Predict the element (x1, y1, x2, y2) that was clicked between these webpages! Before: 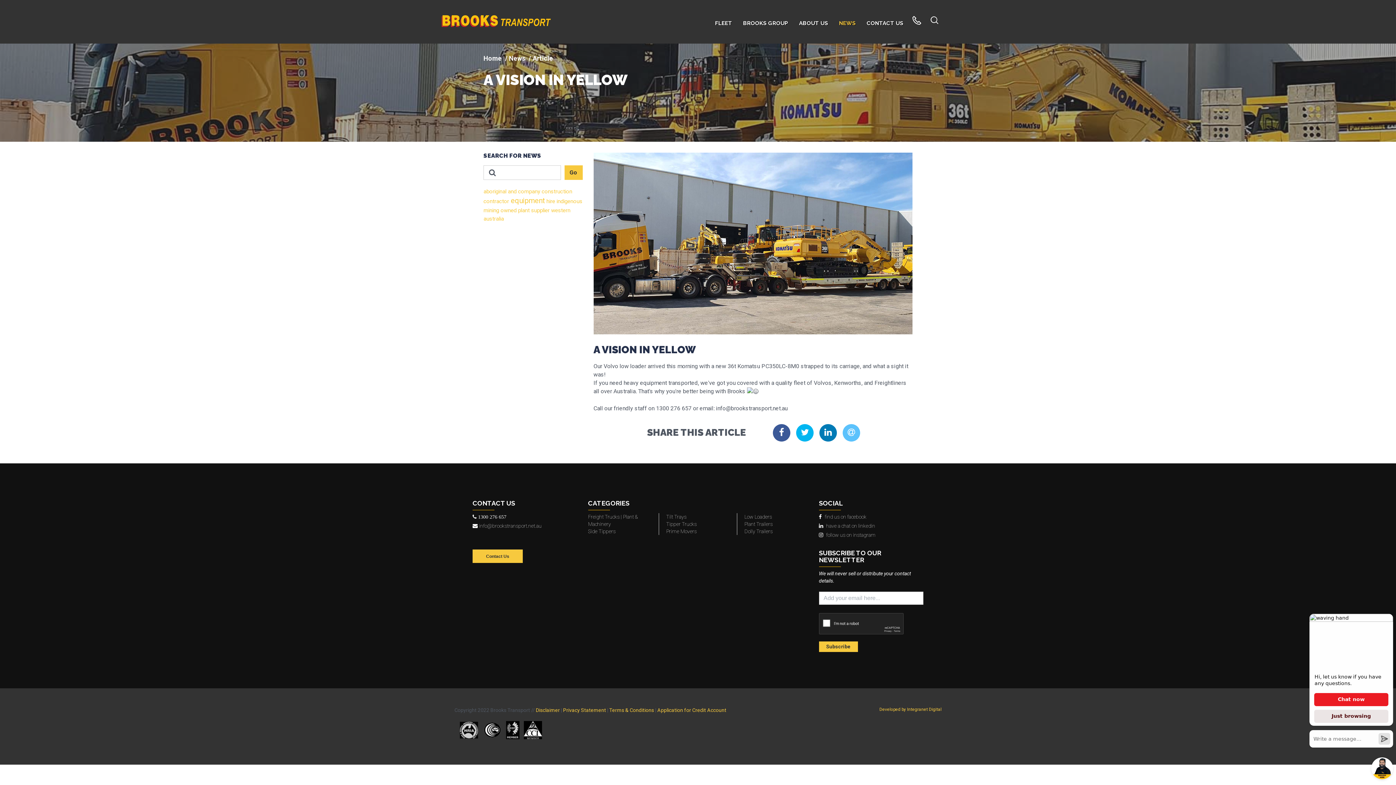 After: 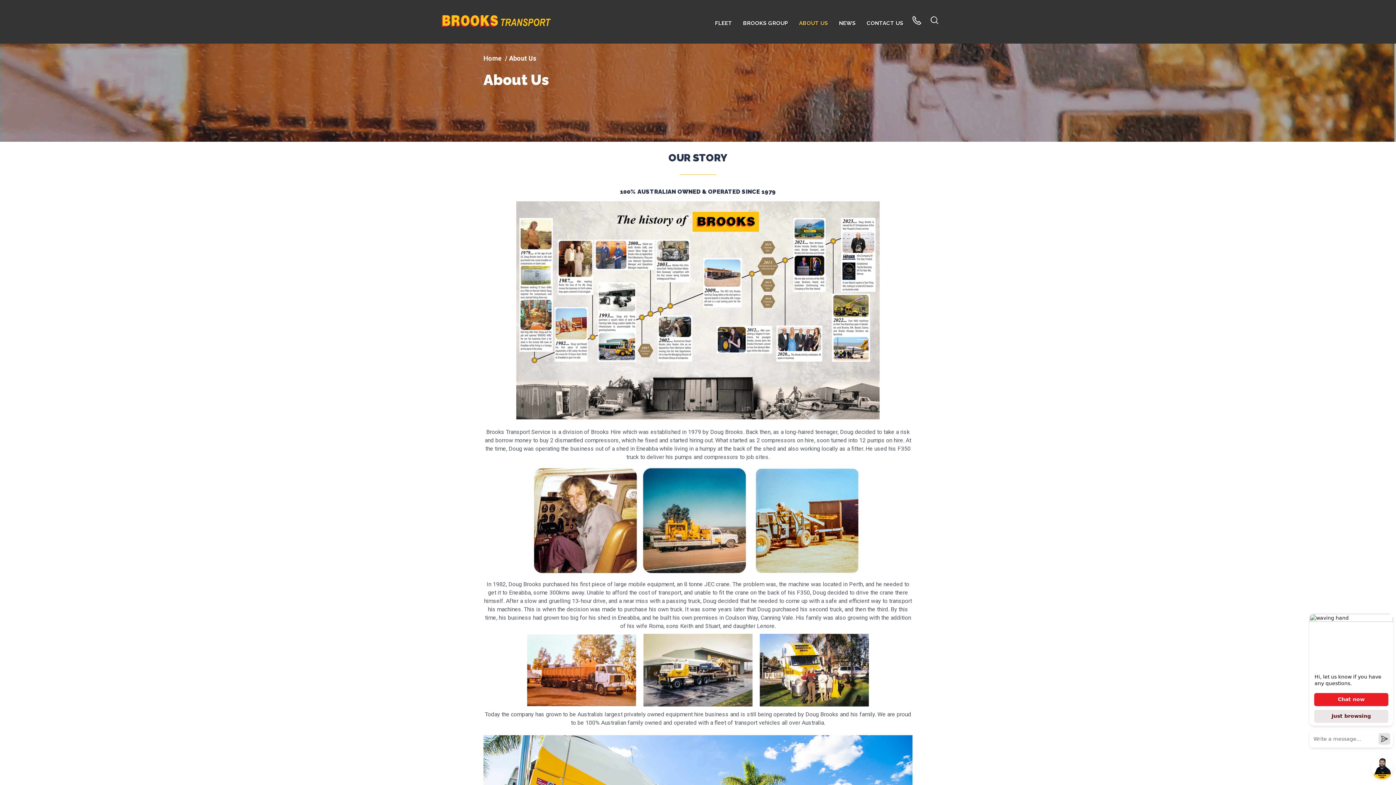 Action: label: ABOUT US bbox: (793, 8, 833, 37)